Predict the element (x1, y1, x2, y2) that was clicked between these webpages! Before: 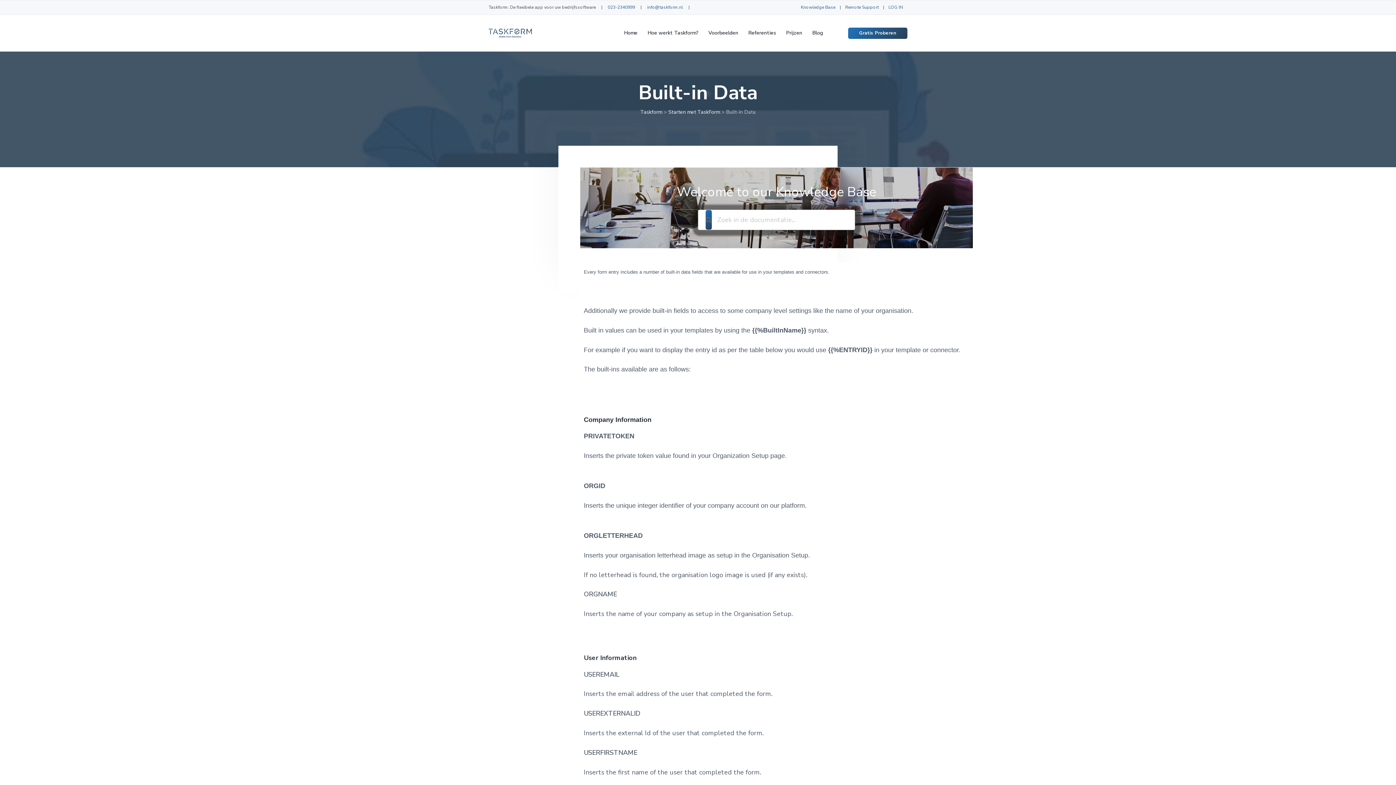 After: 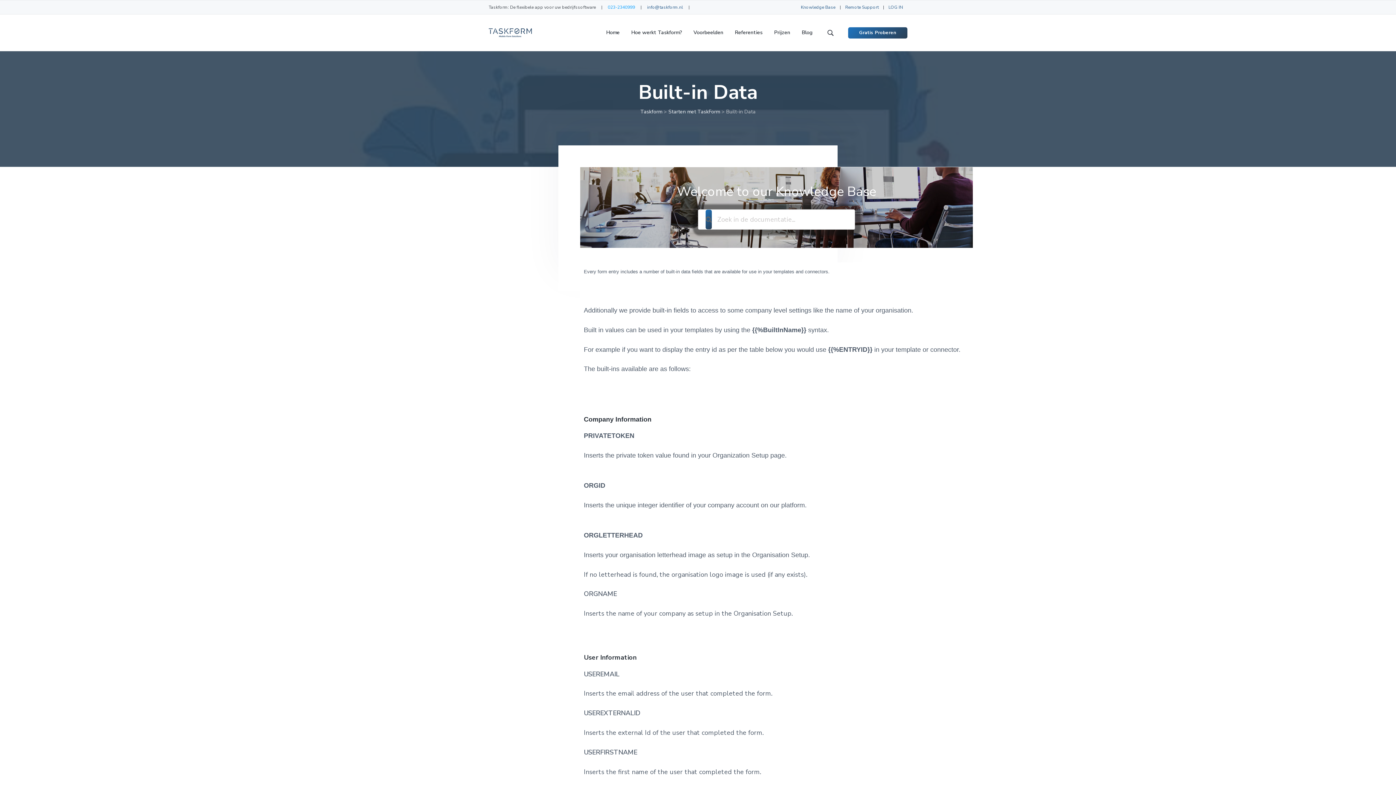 Action: bbox: (608, 4, 635, 10) label: 023-2340999